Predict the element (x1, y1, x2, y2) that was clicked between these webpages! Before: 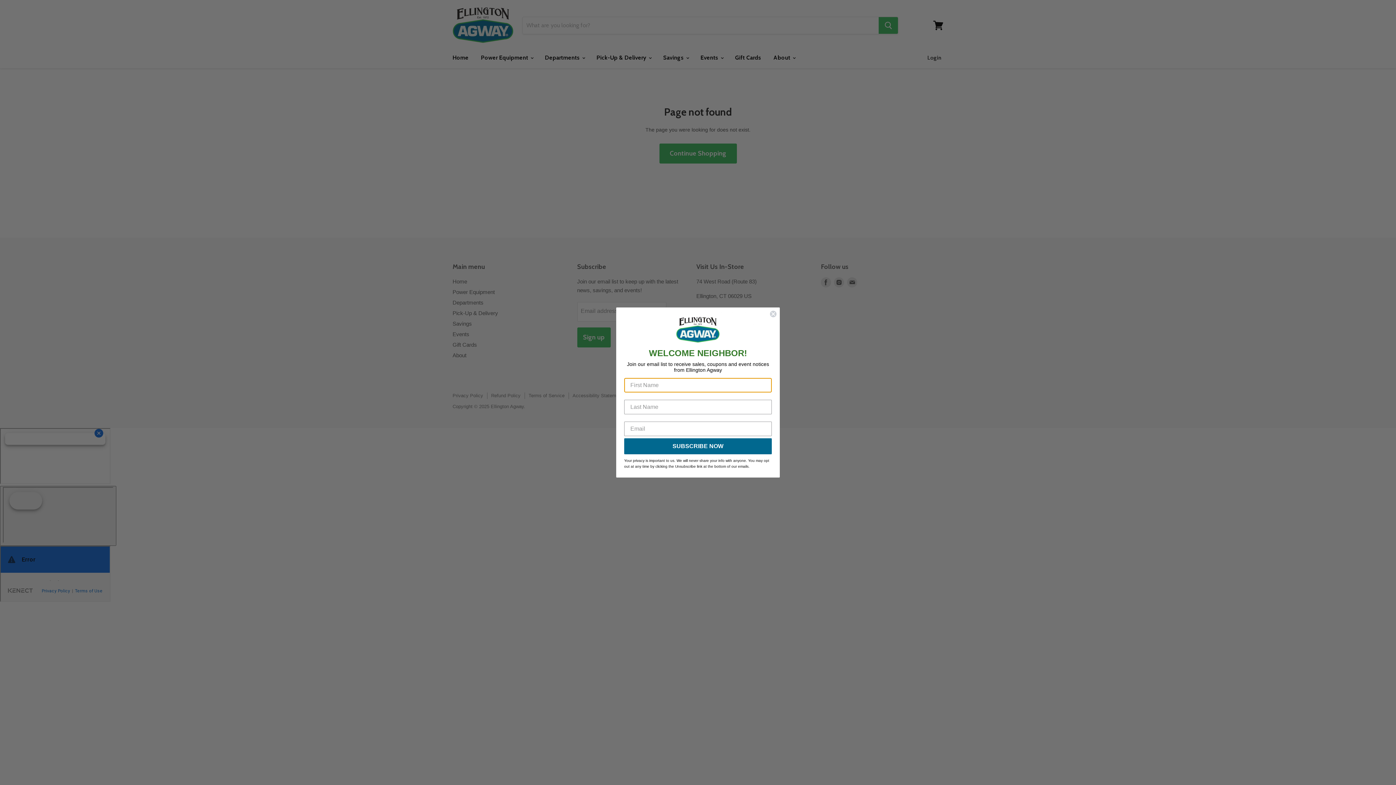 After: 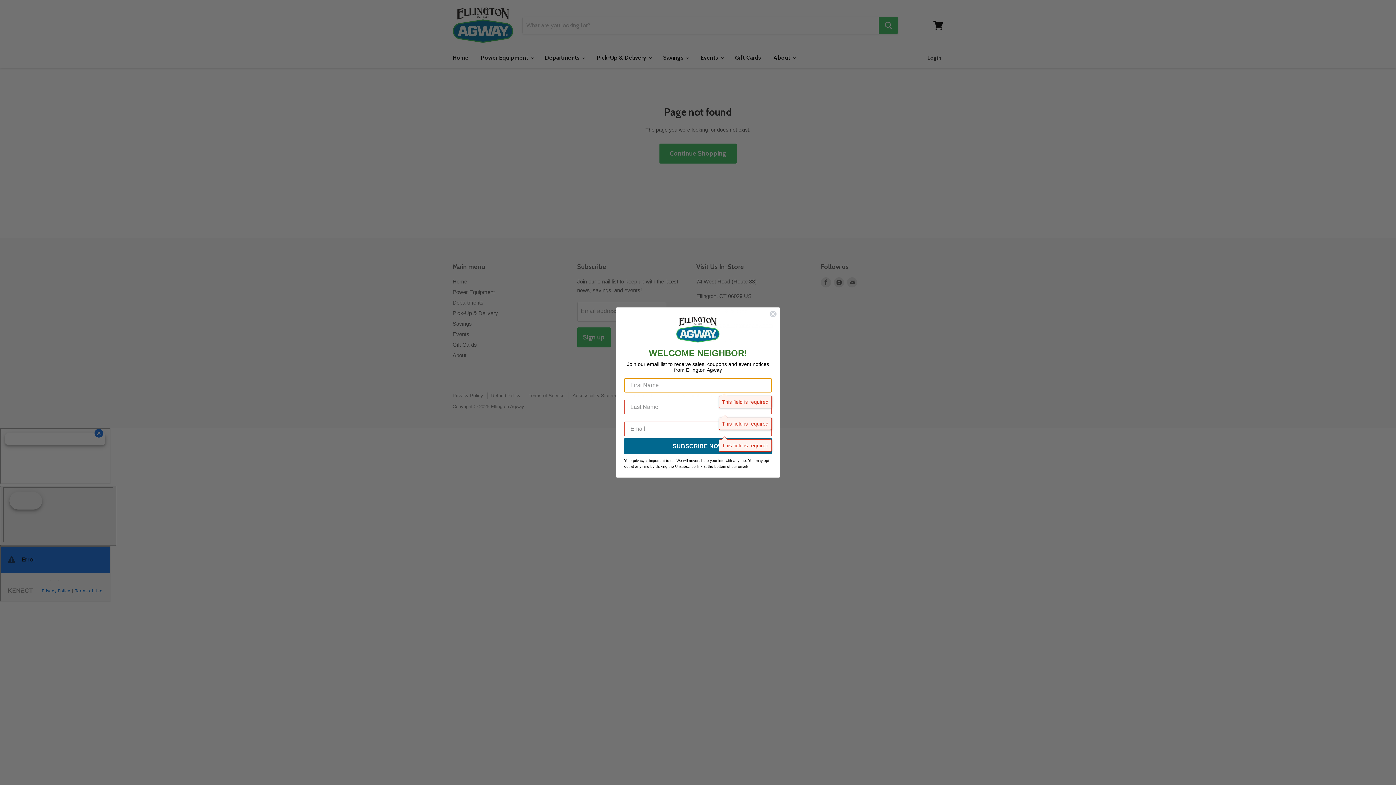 Action: label: SUBSCRIBE NOW bbox: (624, 438, 772, 454)